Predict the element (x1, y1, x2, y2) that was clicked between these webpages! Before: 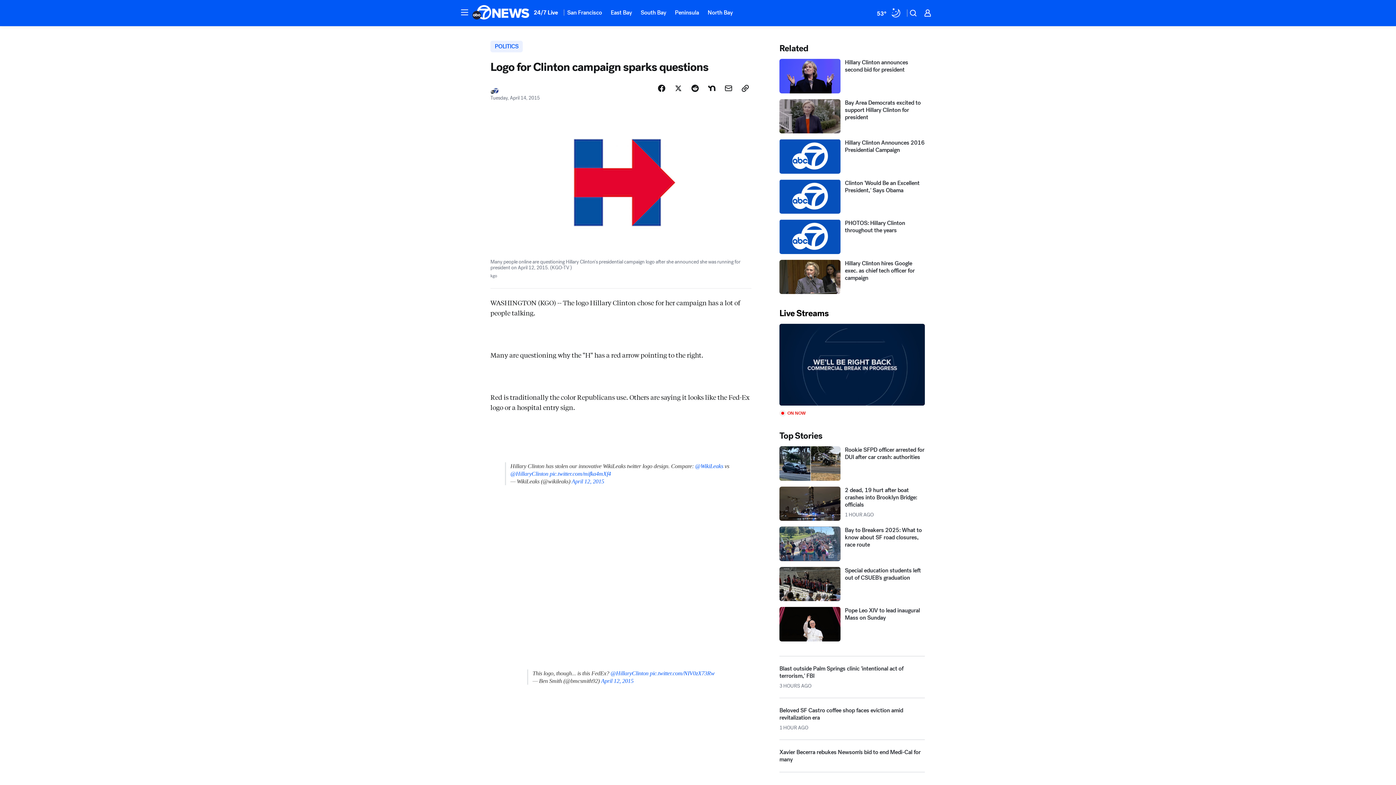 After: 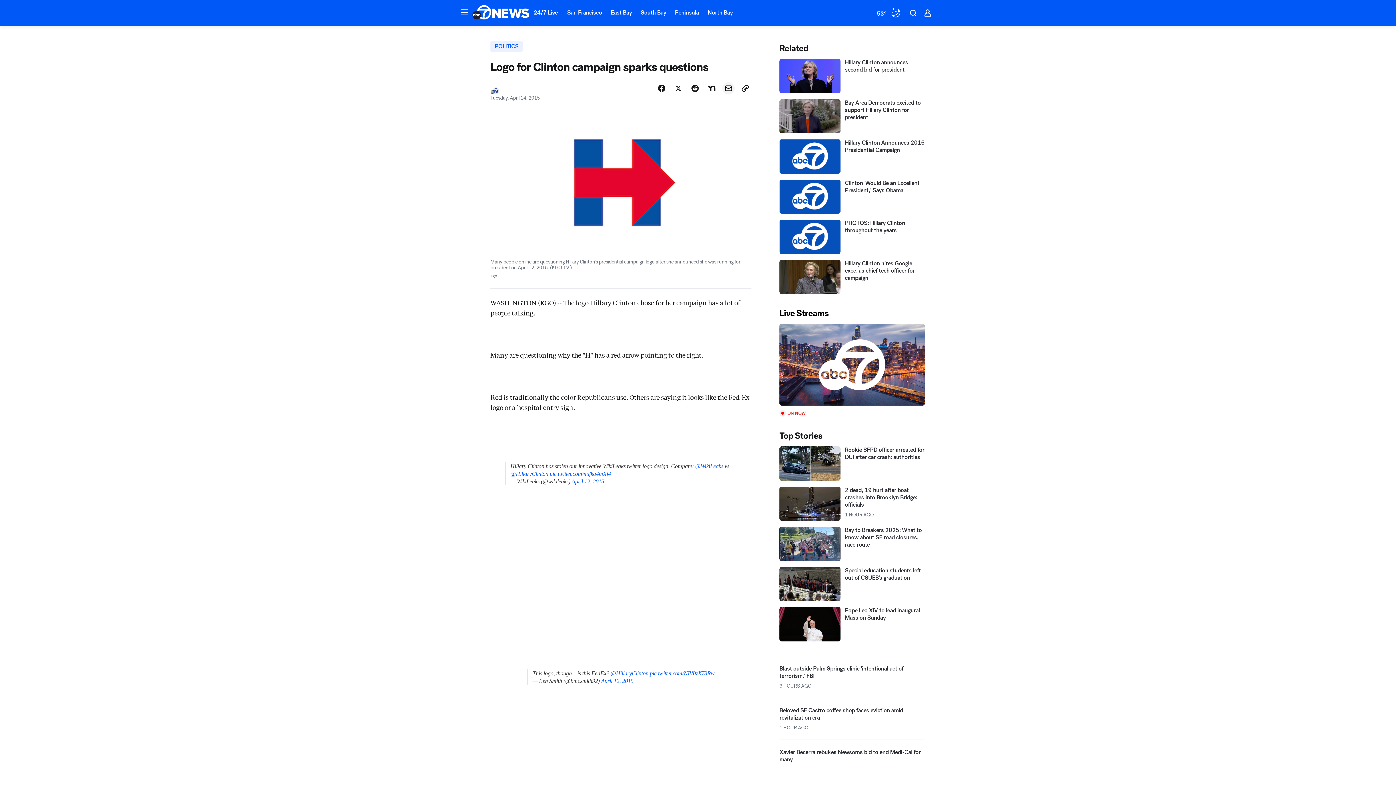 Action: label: Share Story by Email bbox: (722, 114, 734, 127)